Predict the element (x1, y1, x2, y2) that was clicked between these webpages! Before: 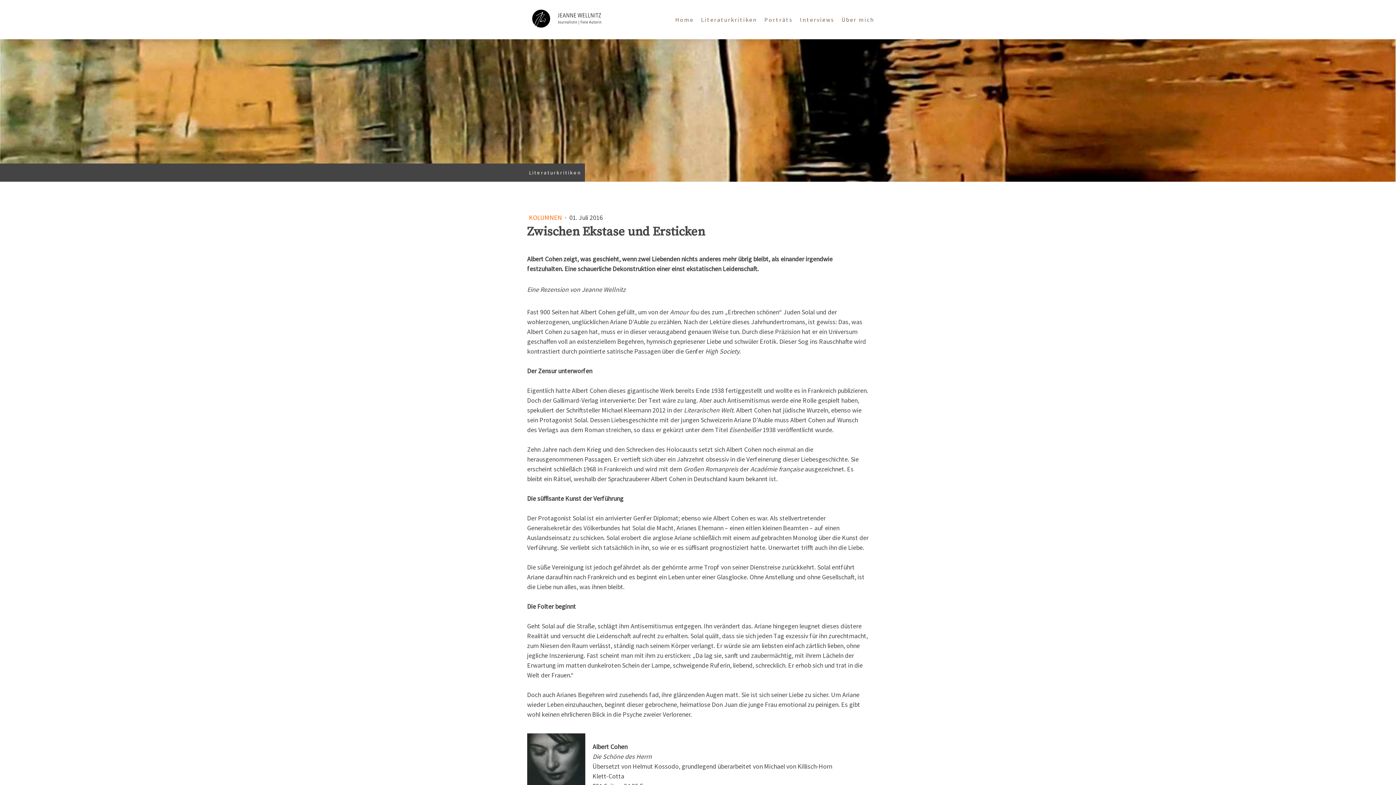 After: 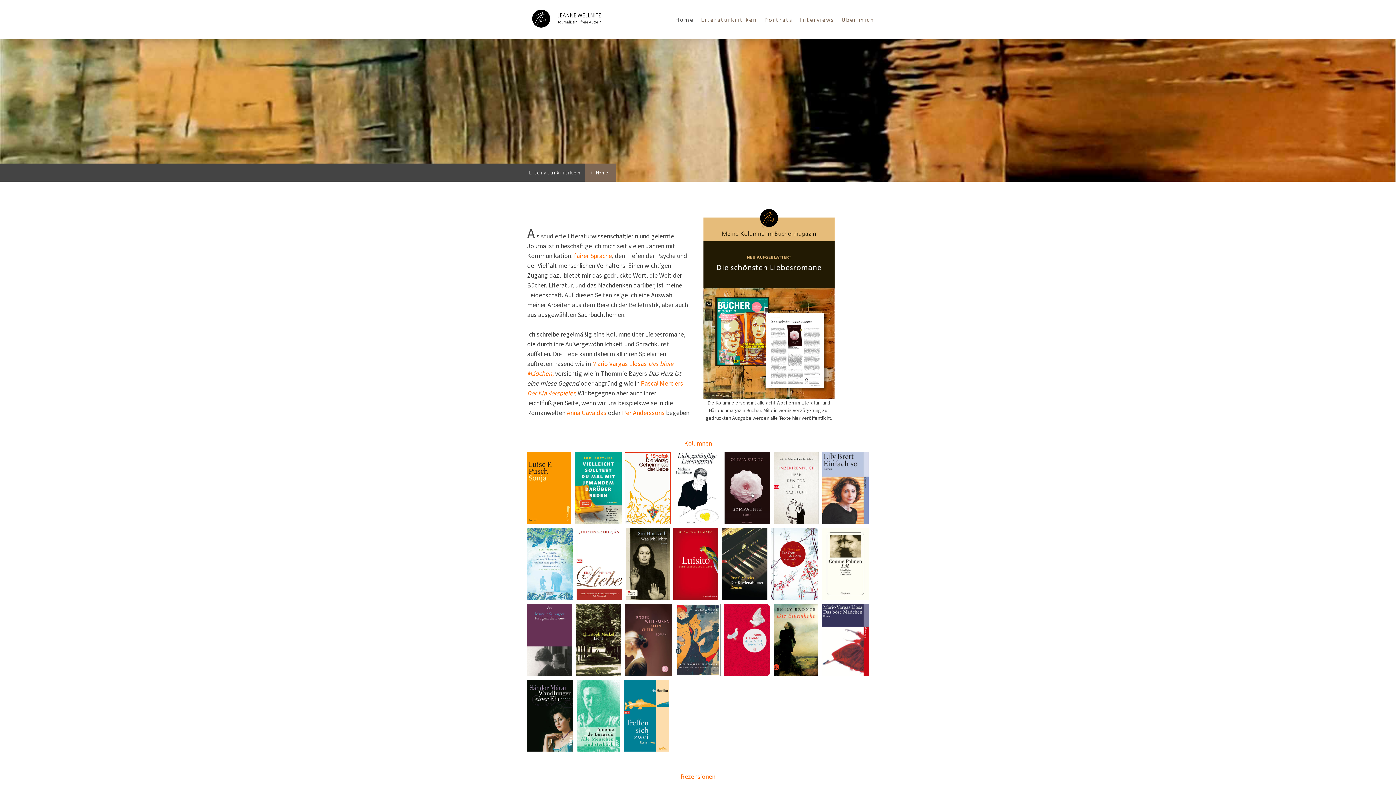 Action: bbox: (520, 6, 616, 13)